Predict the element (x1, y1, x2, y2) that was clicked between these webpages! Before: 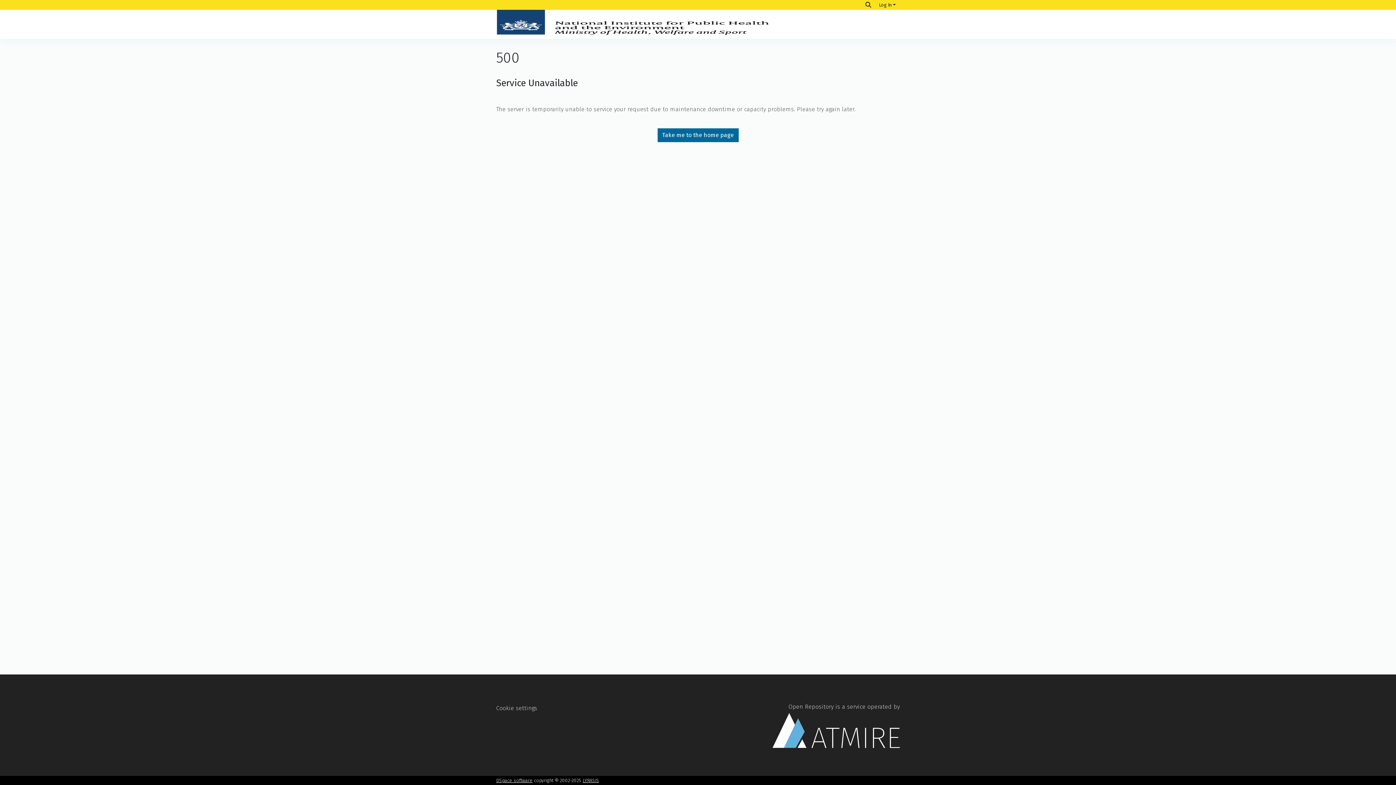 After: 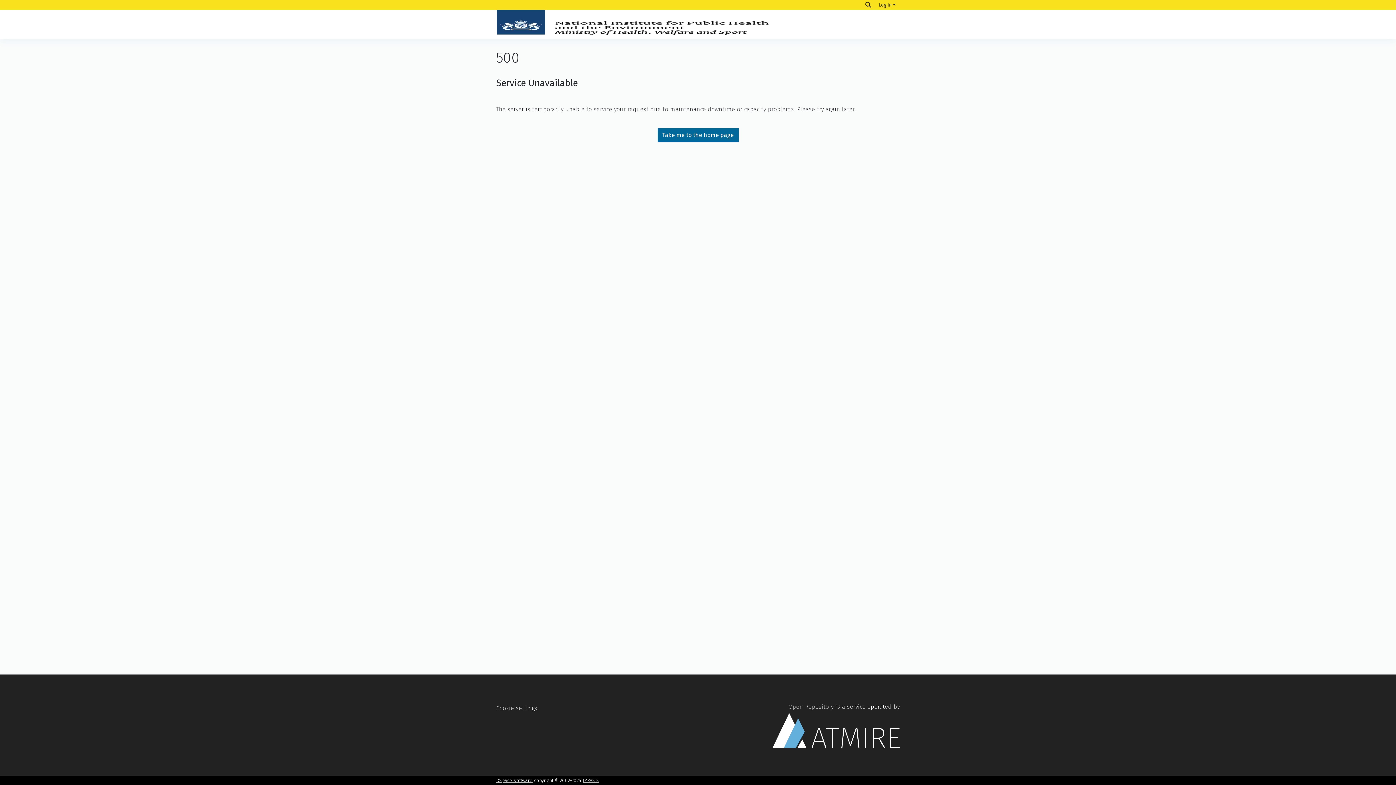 Action: bbox: (496, 9, 777, 38)